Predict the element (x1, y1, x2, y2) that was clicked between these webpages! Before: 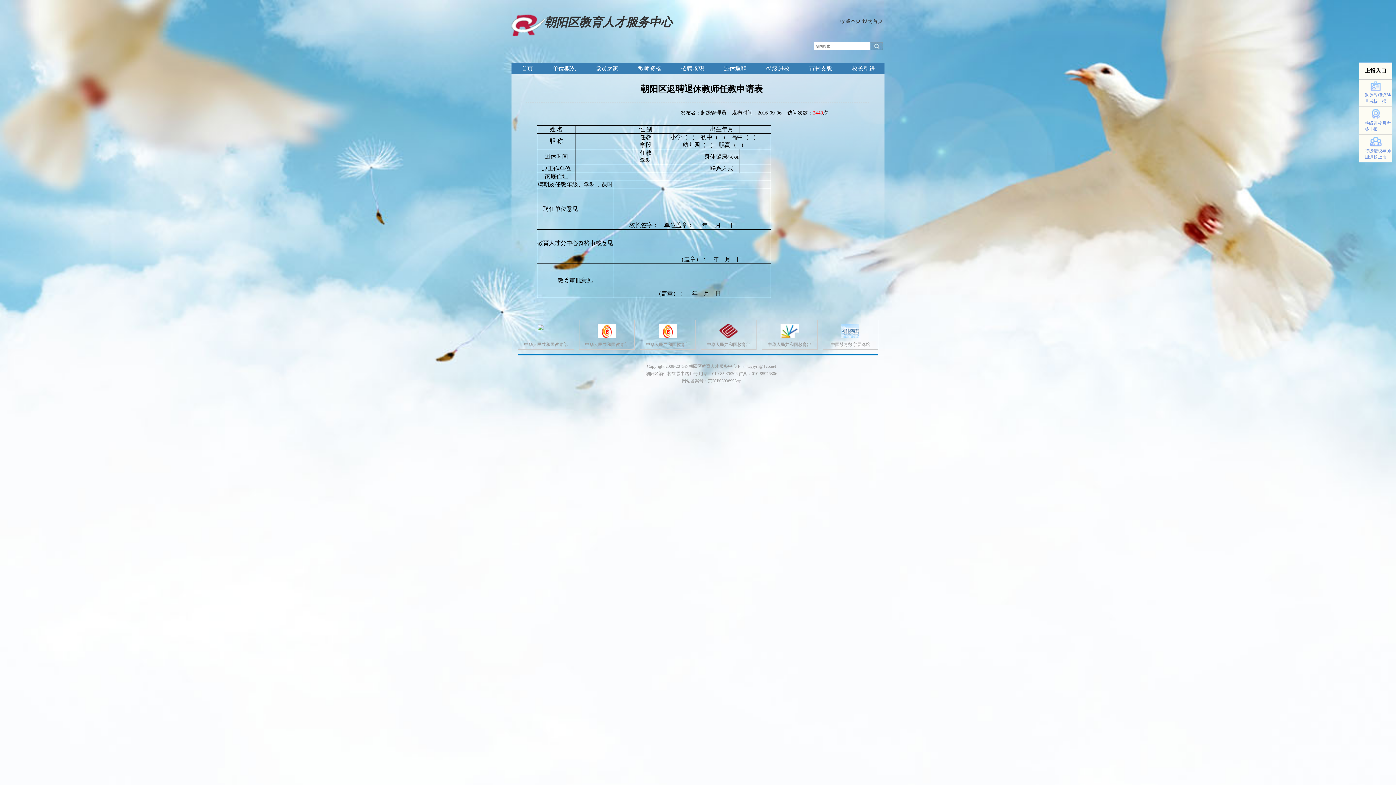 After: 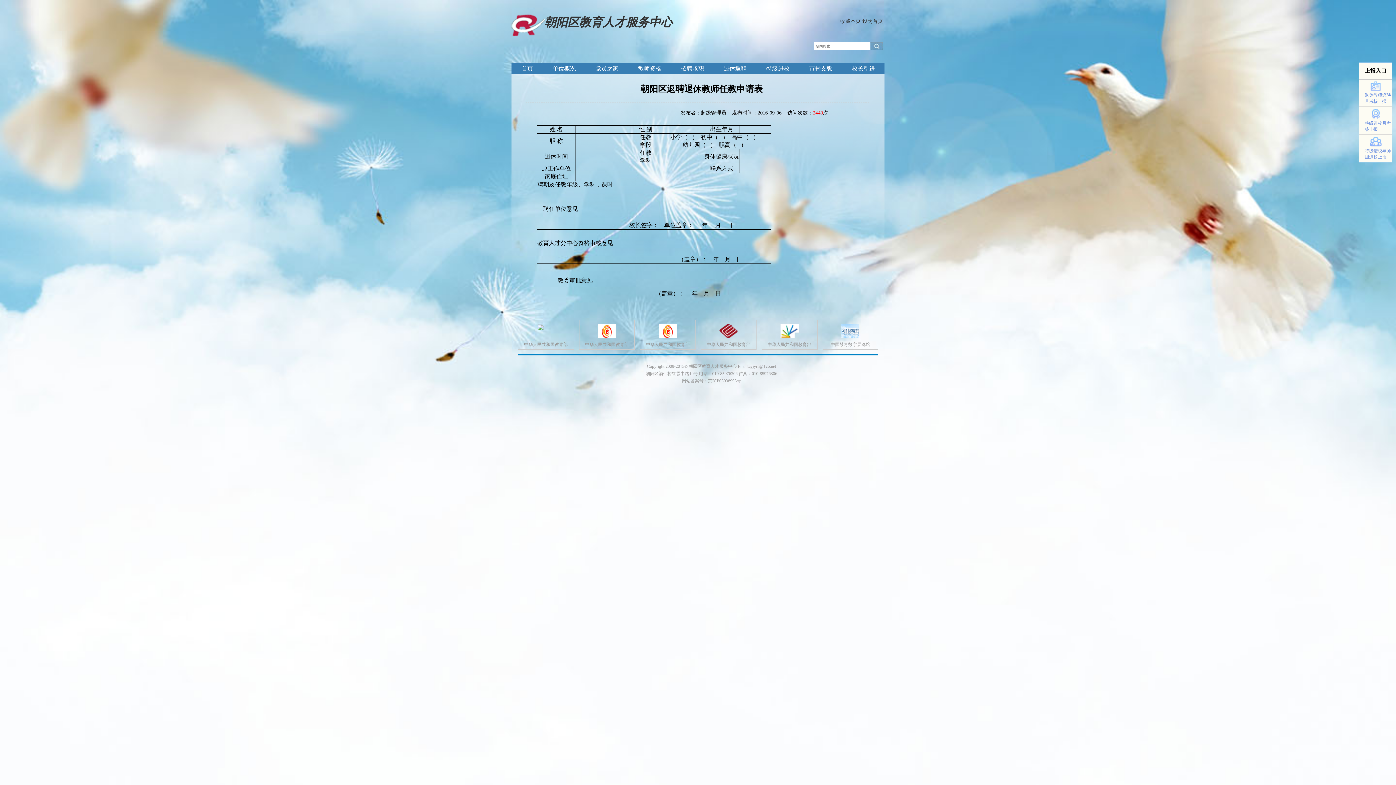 Action: label: 收藏本页 bbox: (840, 18, 860, 24)